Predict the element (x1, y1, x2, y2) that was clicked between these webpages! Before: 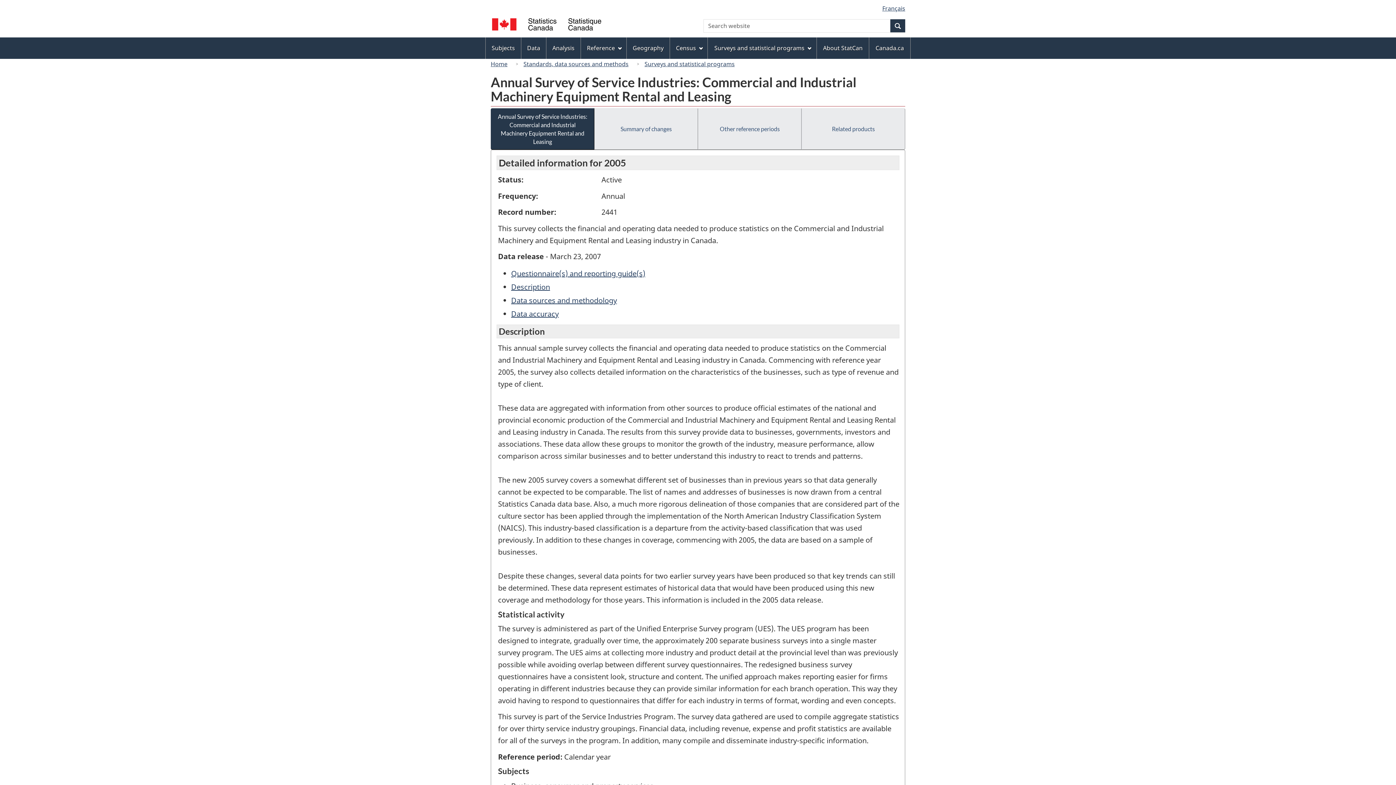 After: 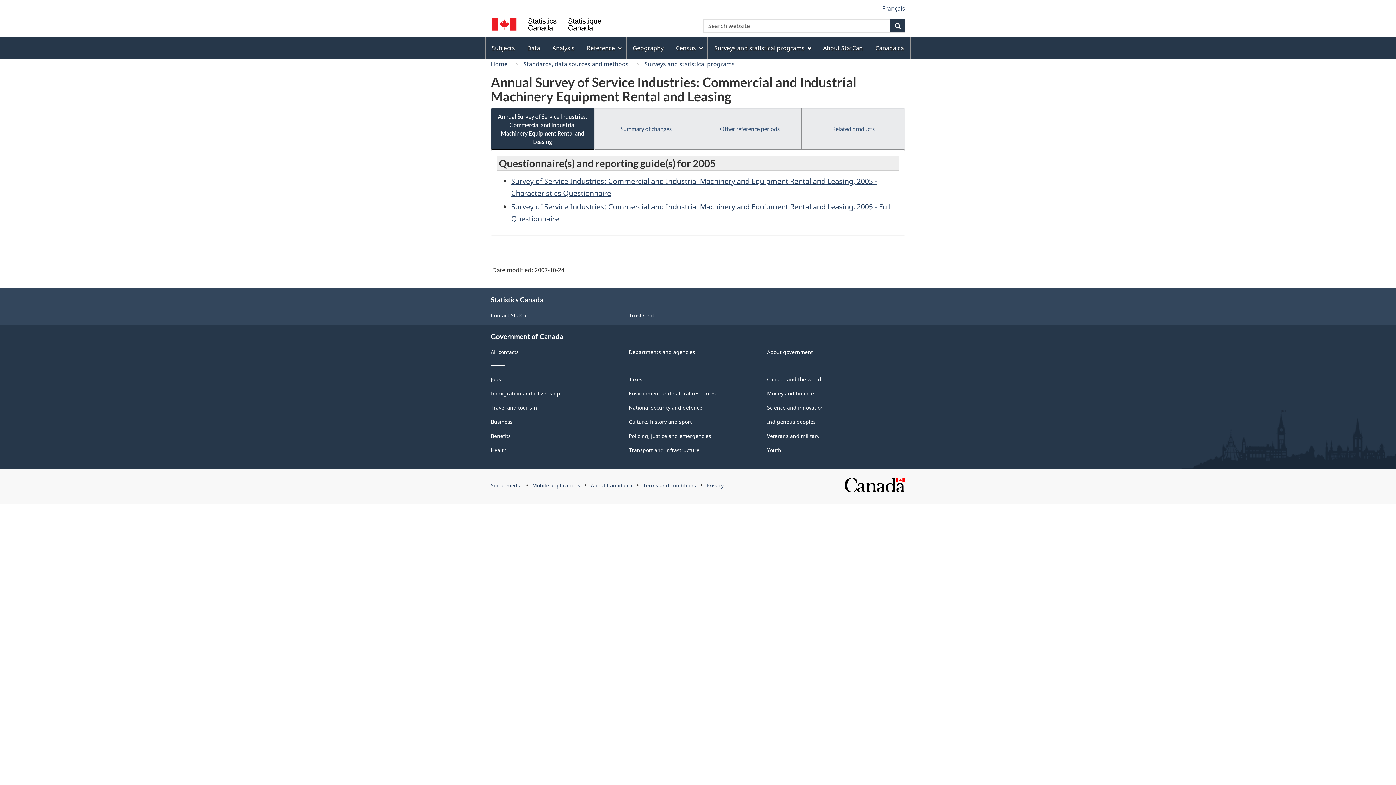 Action: label: Questionnaire(s) and reporting guide(s) bbox: (511, 268, 645, 278)